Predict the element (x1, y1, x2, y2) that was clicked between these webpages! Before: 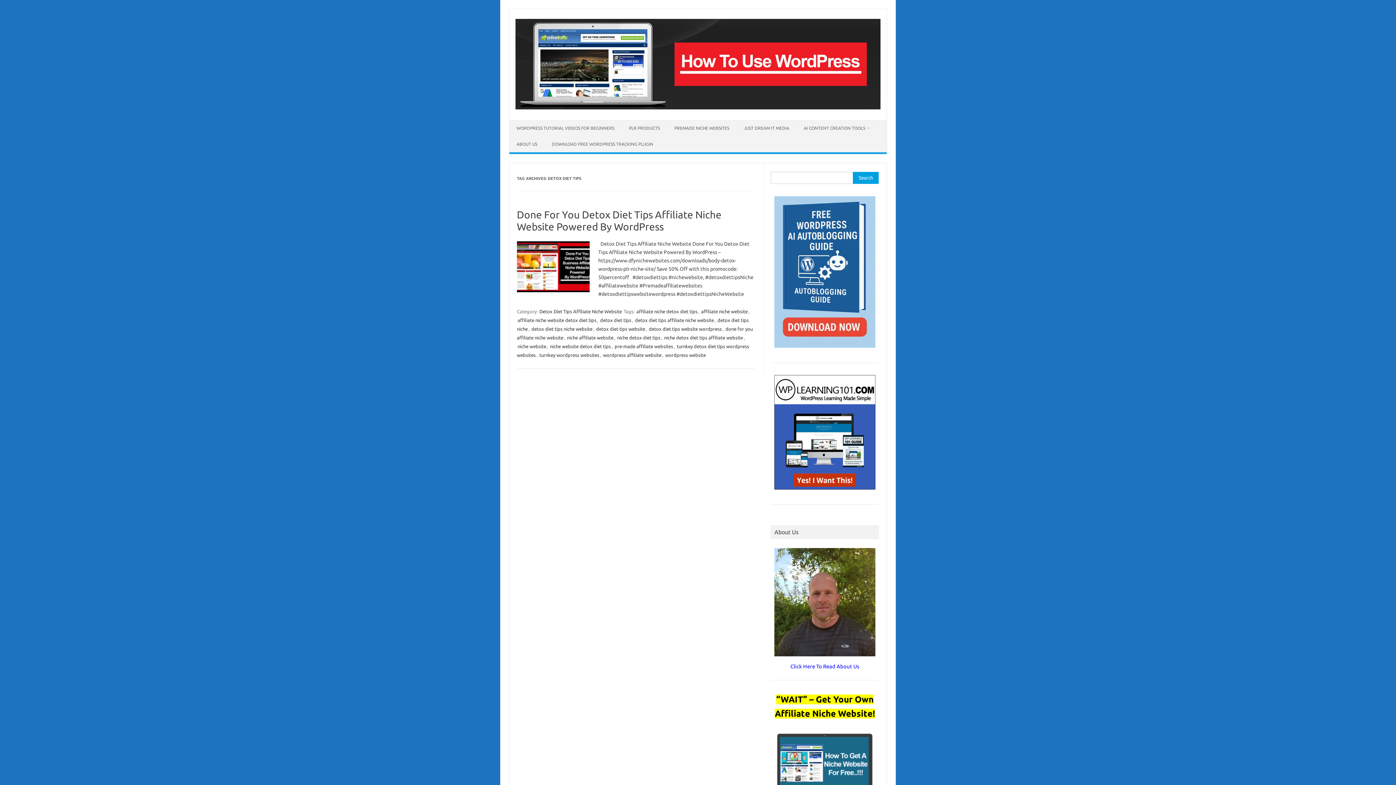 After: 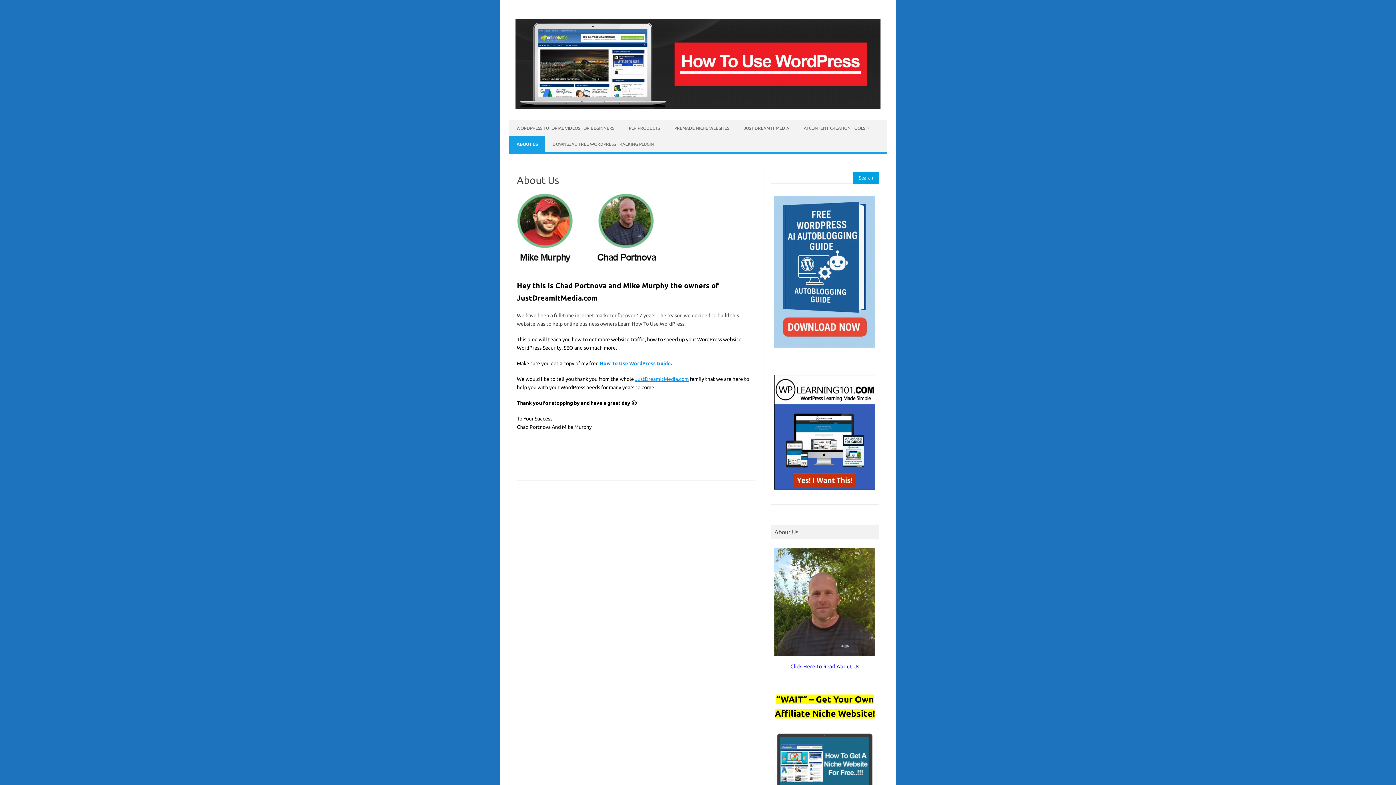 Action: label: ABOUT US bbox: (509, 136, 544, 152)